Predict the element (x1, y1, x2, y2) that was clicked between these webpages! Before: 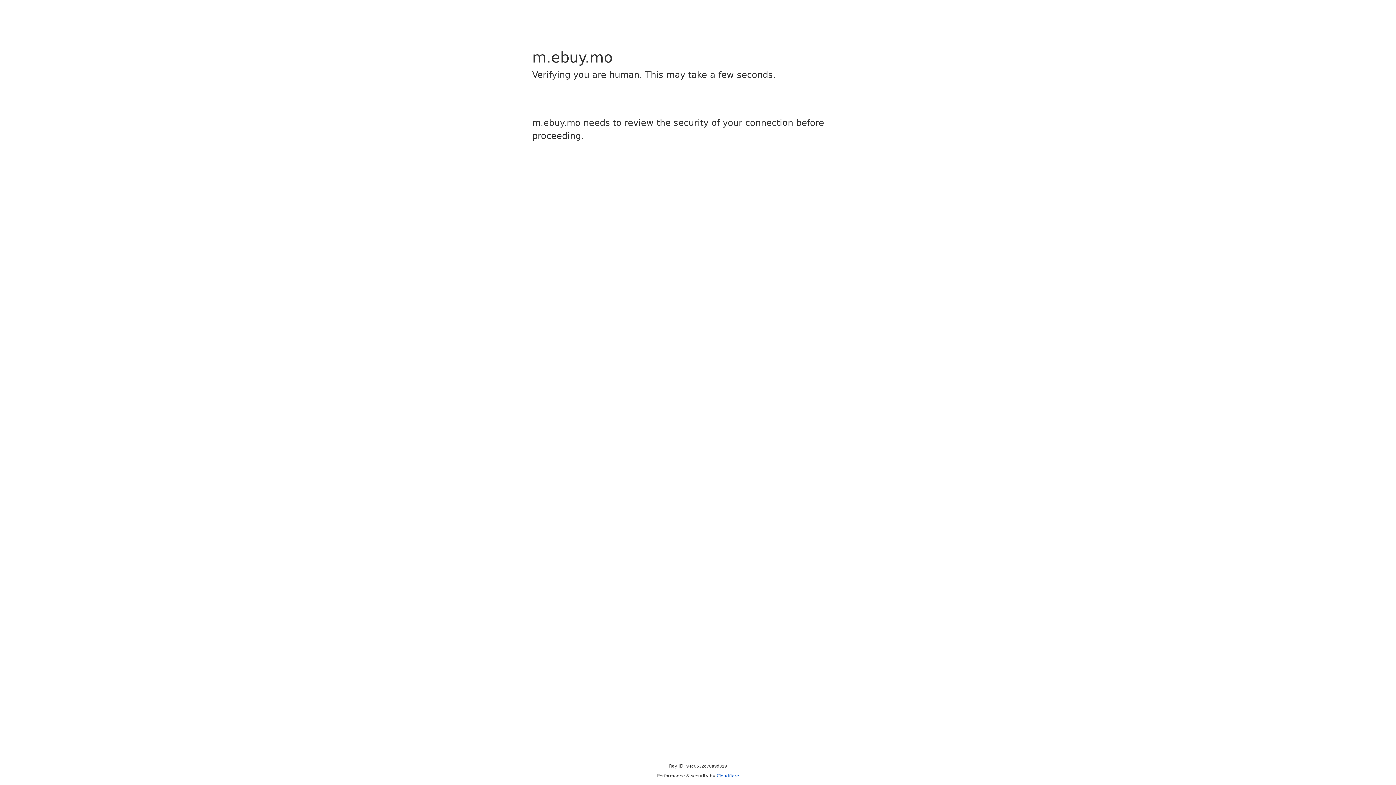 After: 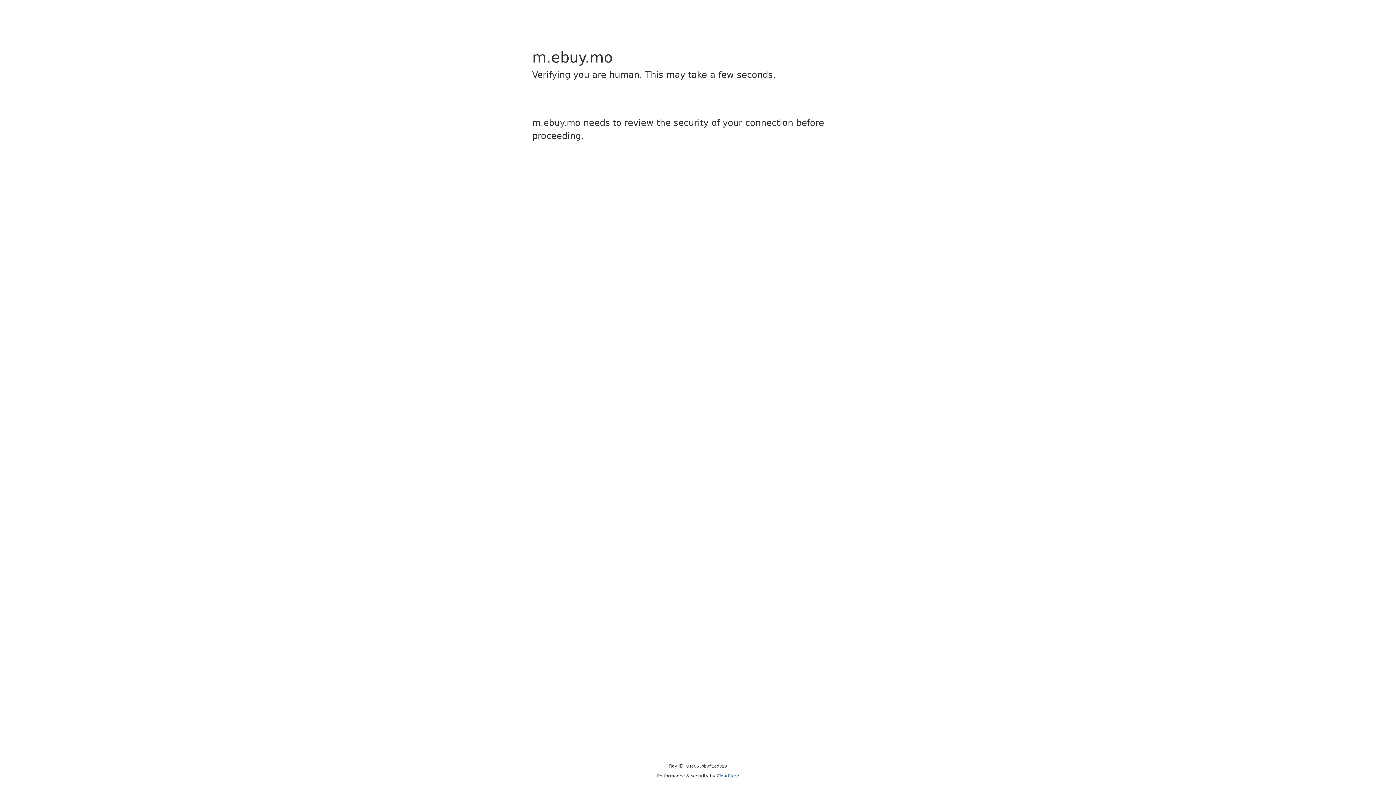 Action: bbox: (716, 773, 739, 778) label: Cloudflare